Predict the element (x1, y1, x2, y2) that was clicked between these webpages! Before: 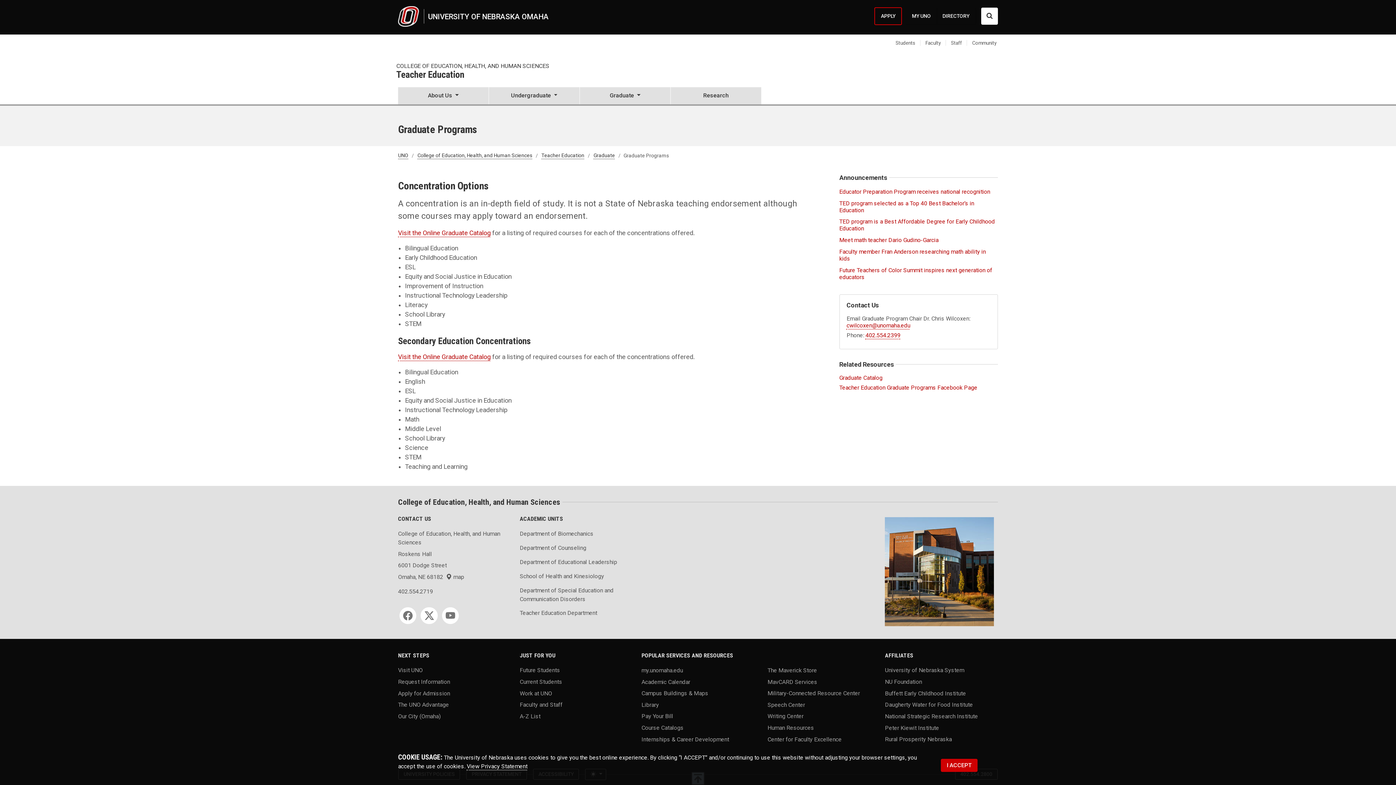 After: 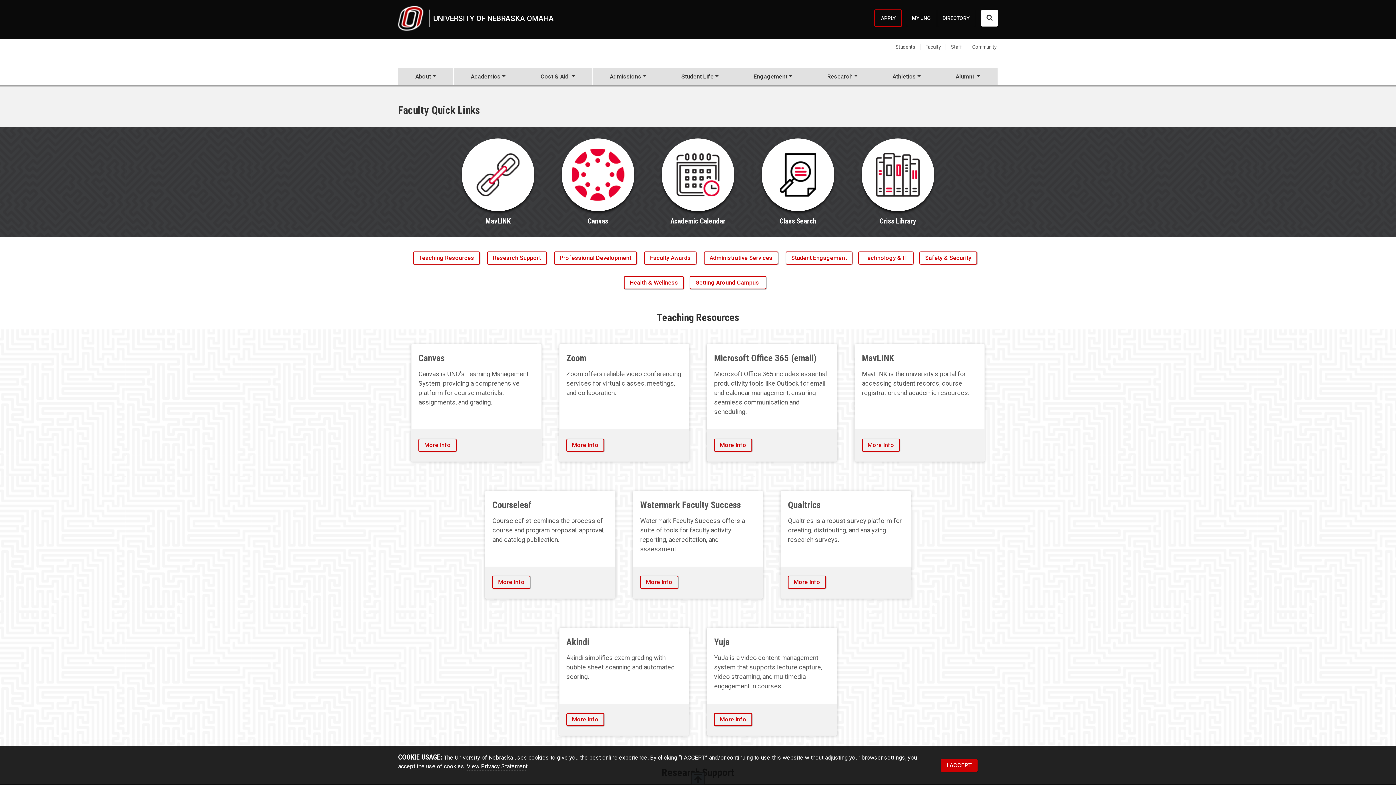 Action: label: Faculty bbox: (920, 34, 946, 51)